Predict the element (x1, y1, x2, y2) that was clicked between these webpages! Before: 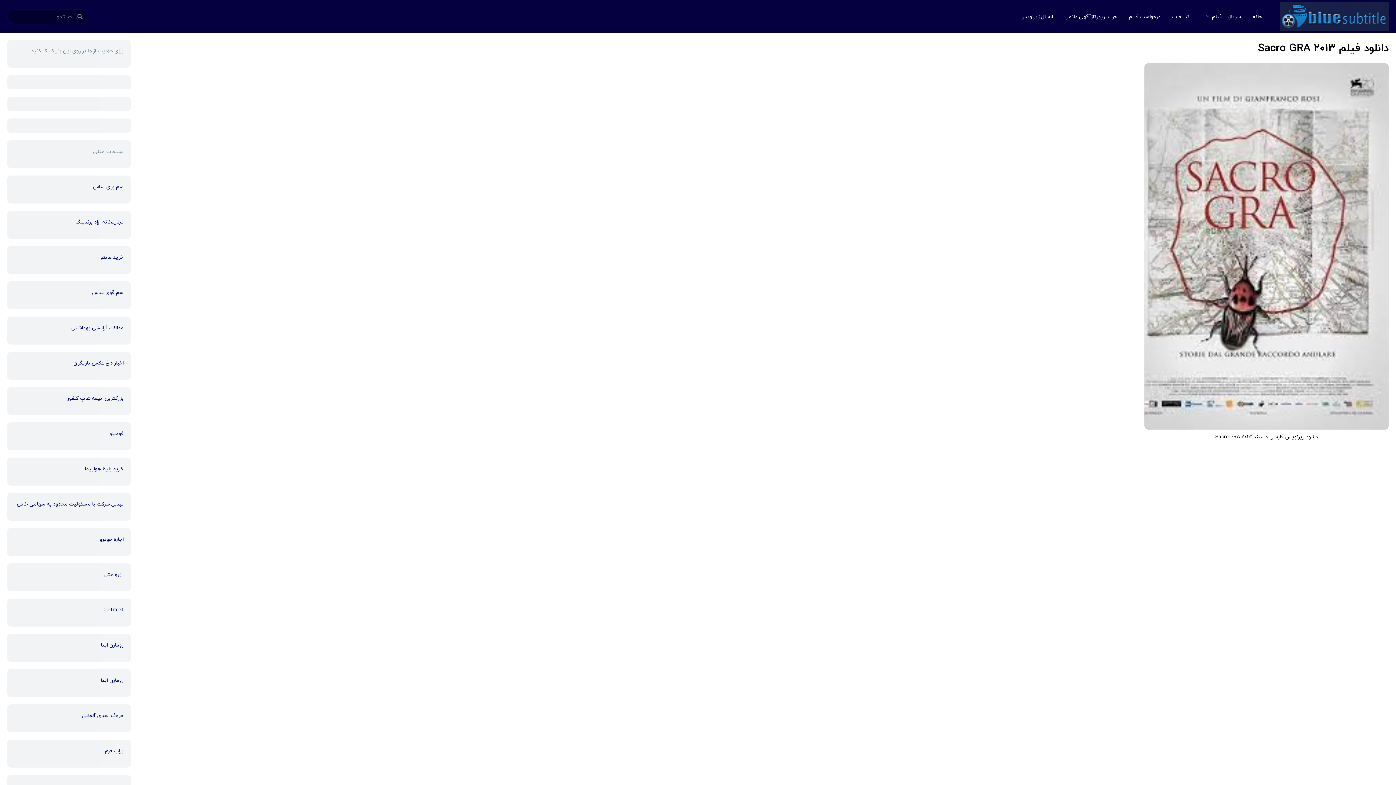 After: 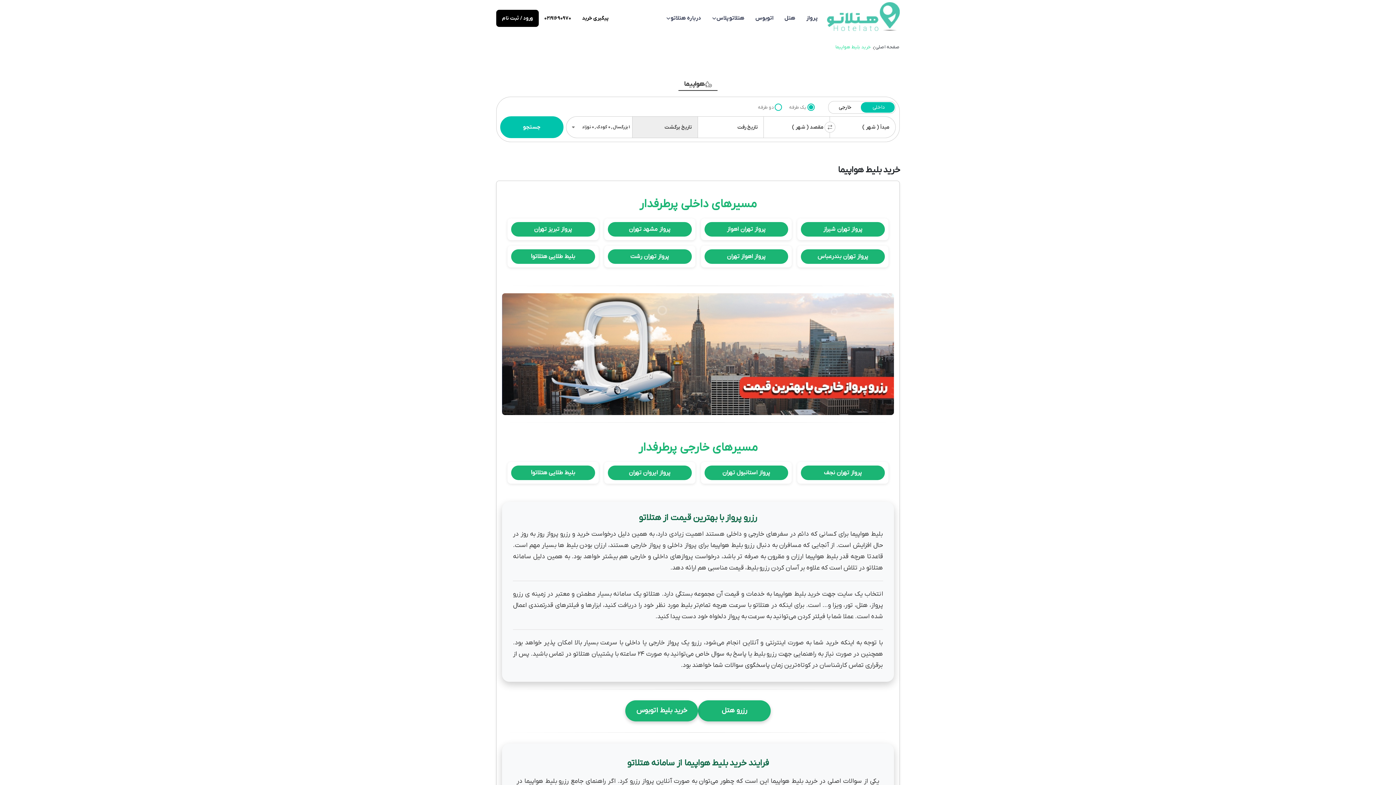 Action: label: خرید بلیط هواپیما bbox: (84, 464, 123, 473)